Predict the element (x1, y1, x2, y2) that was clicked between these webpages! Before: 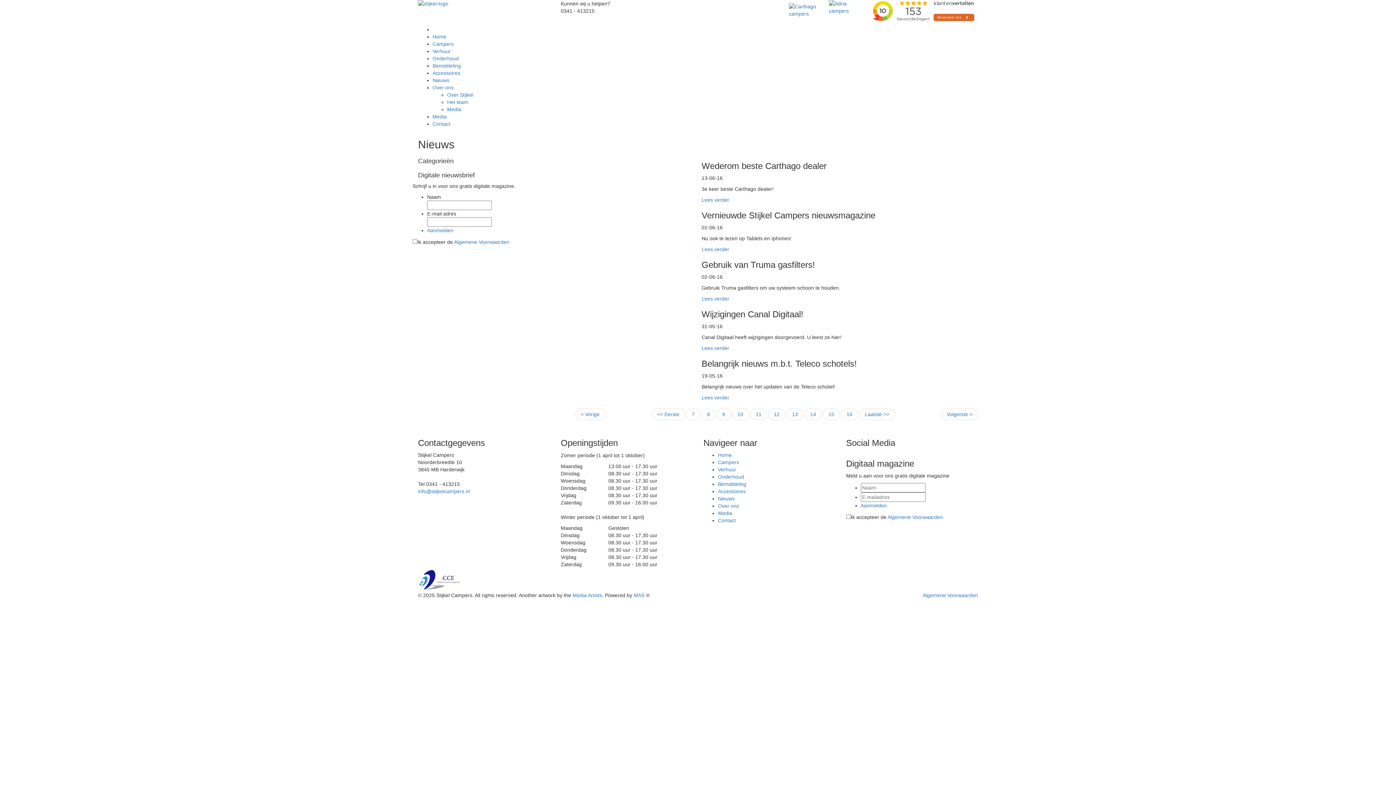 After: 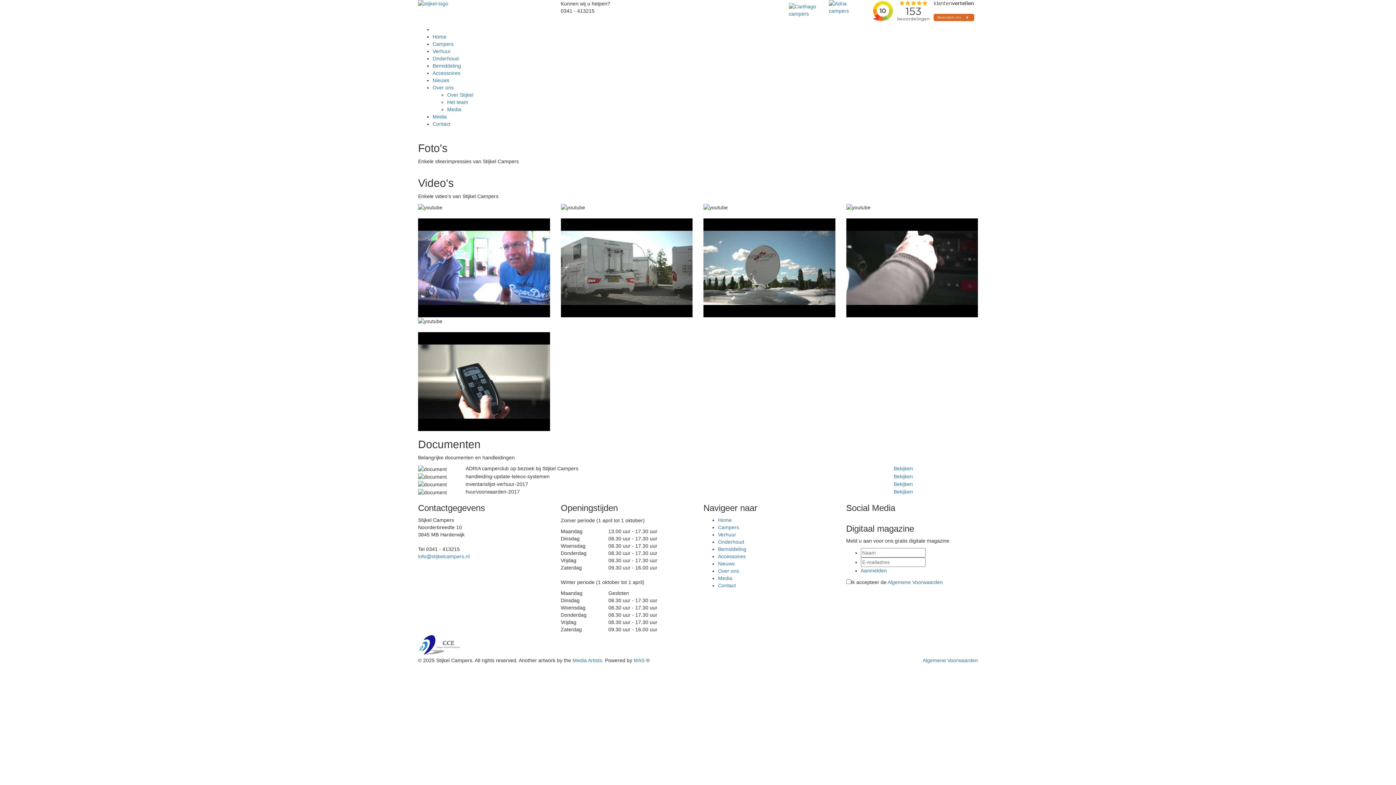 Action: label: Media bbox: (447, 106, 461, 112)